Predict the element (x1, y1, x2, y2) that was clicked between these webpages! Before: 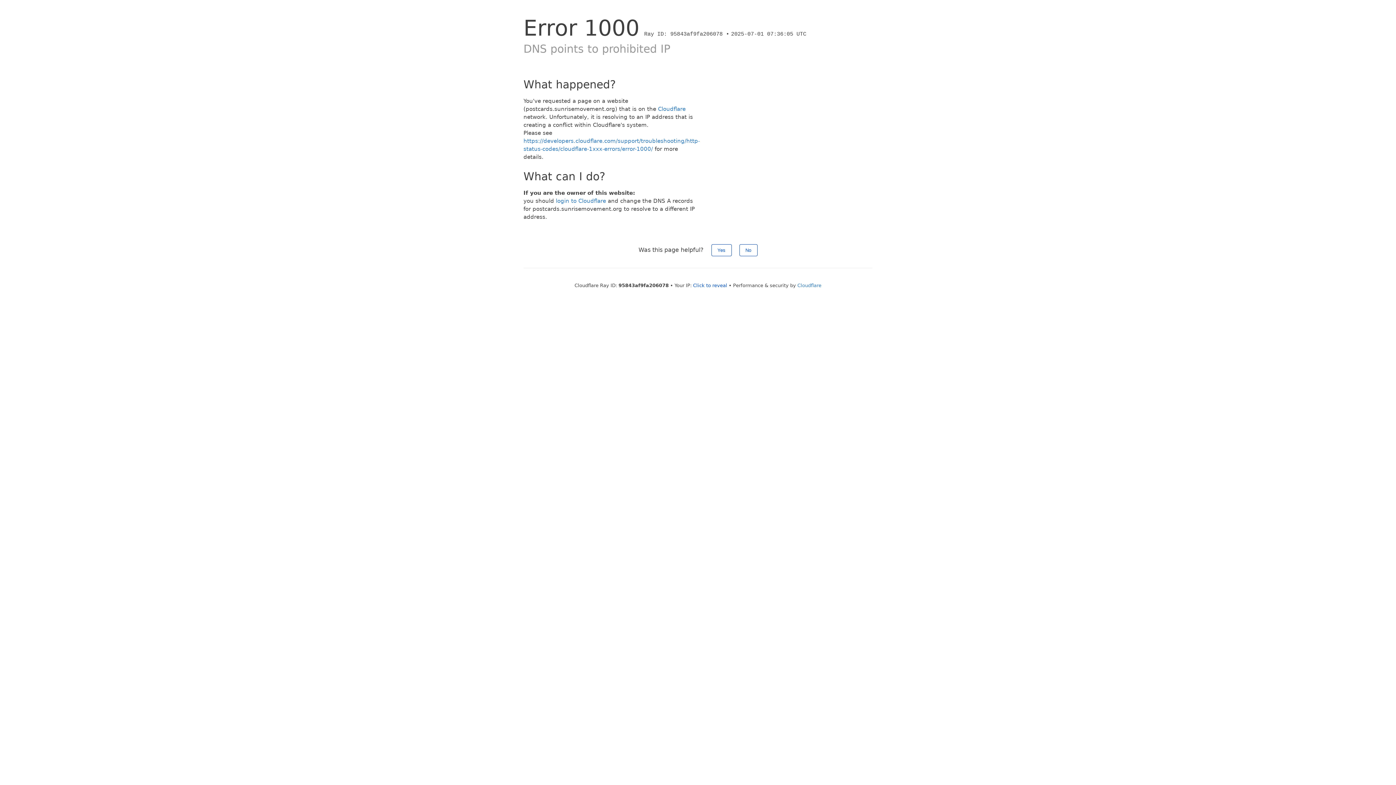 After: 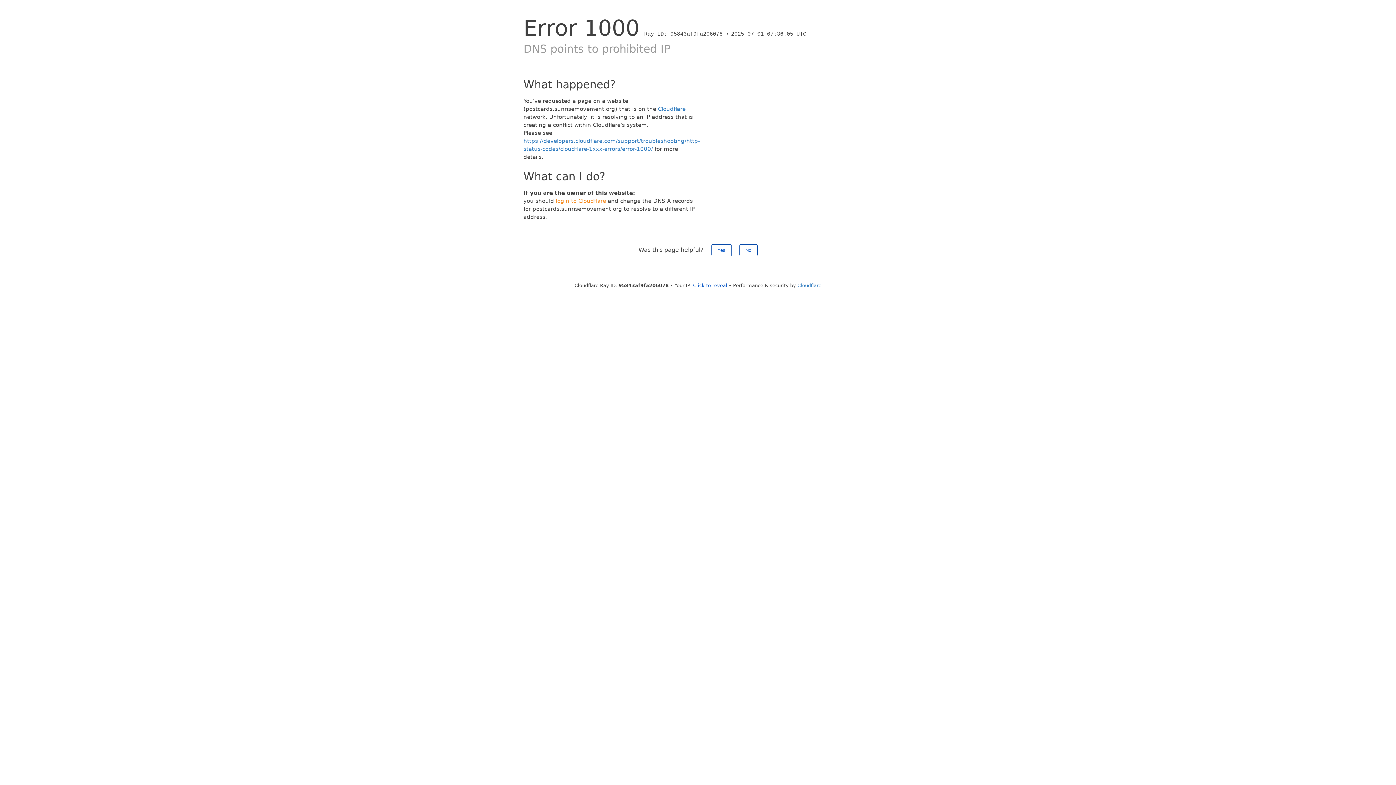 Action: label: login to Cloudflare bbox: (556, 197, 606, 204)